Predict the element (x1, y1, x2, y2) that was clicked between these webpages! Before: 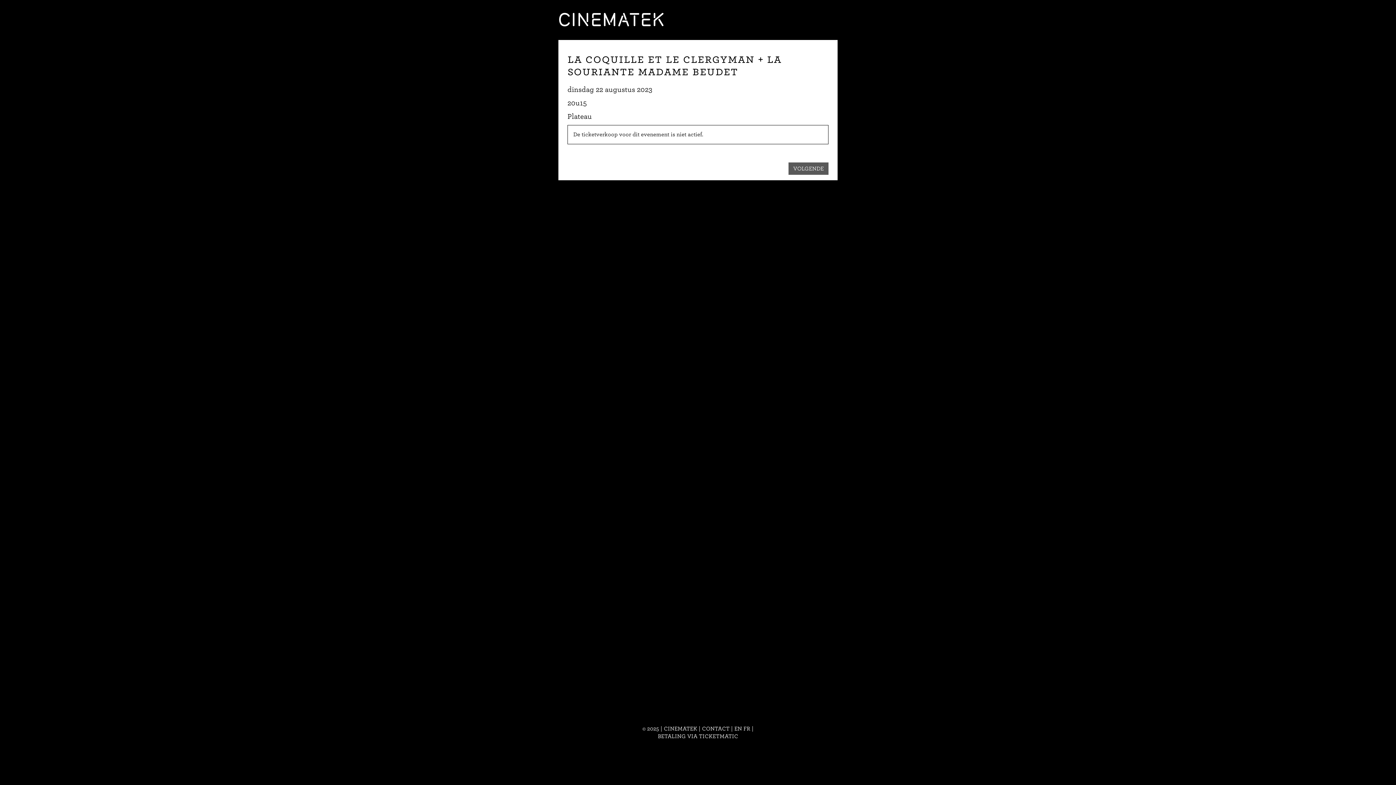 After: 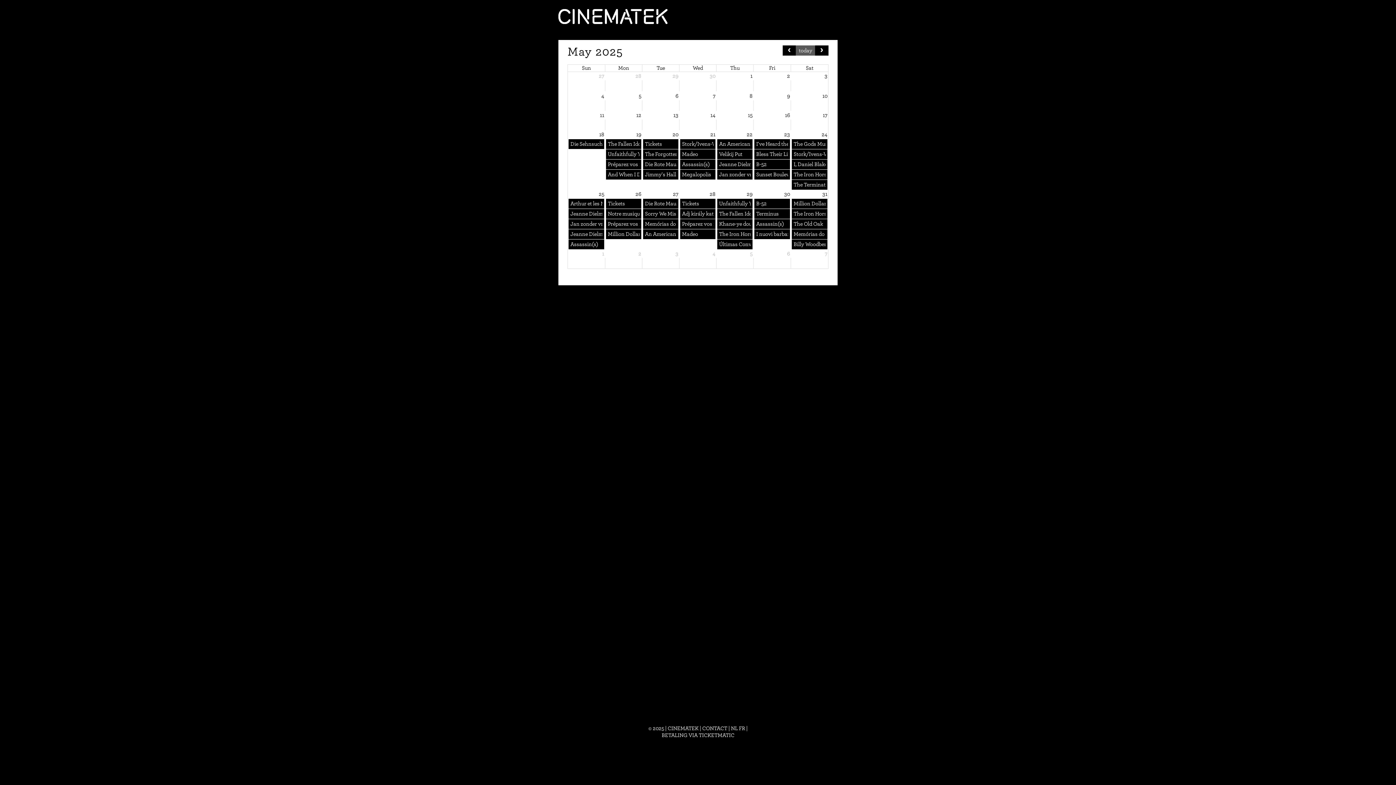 Action: label: EN bbox: (734, 725, 742, 732)